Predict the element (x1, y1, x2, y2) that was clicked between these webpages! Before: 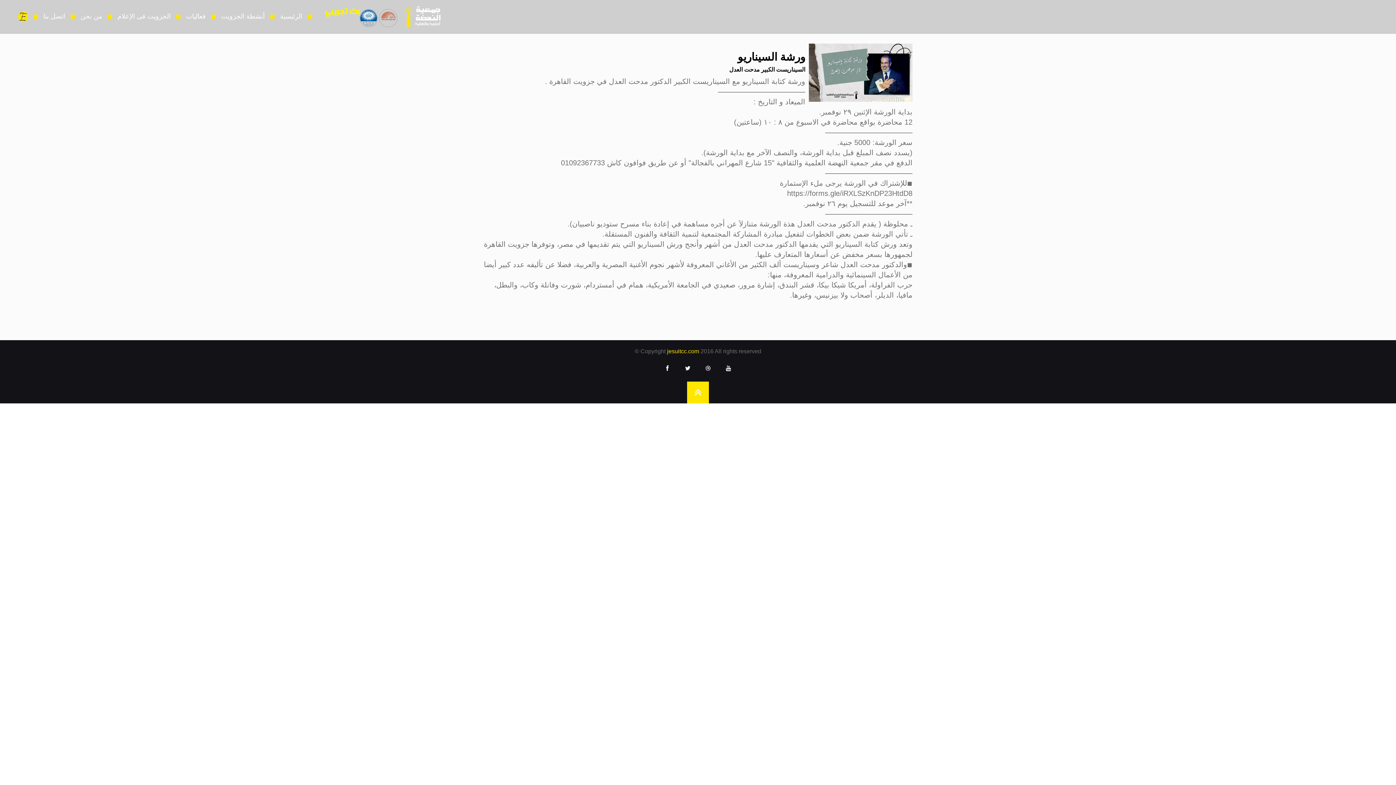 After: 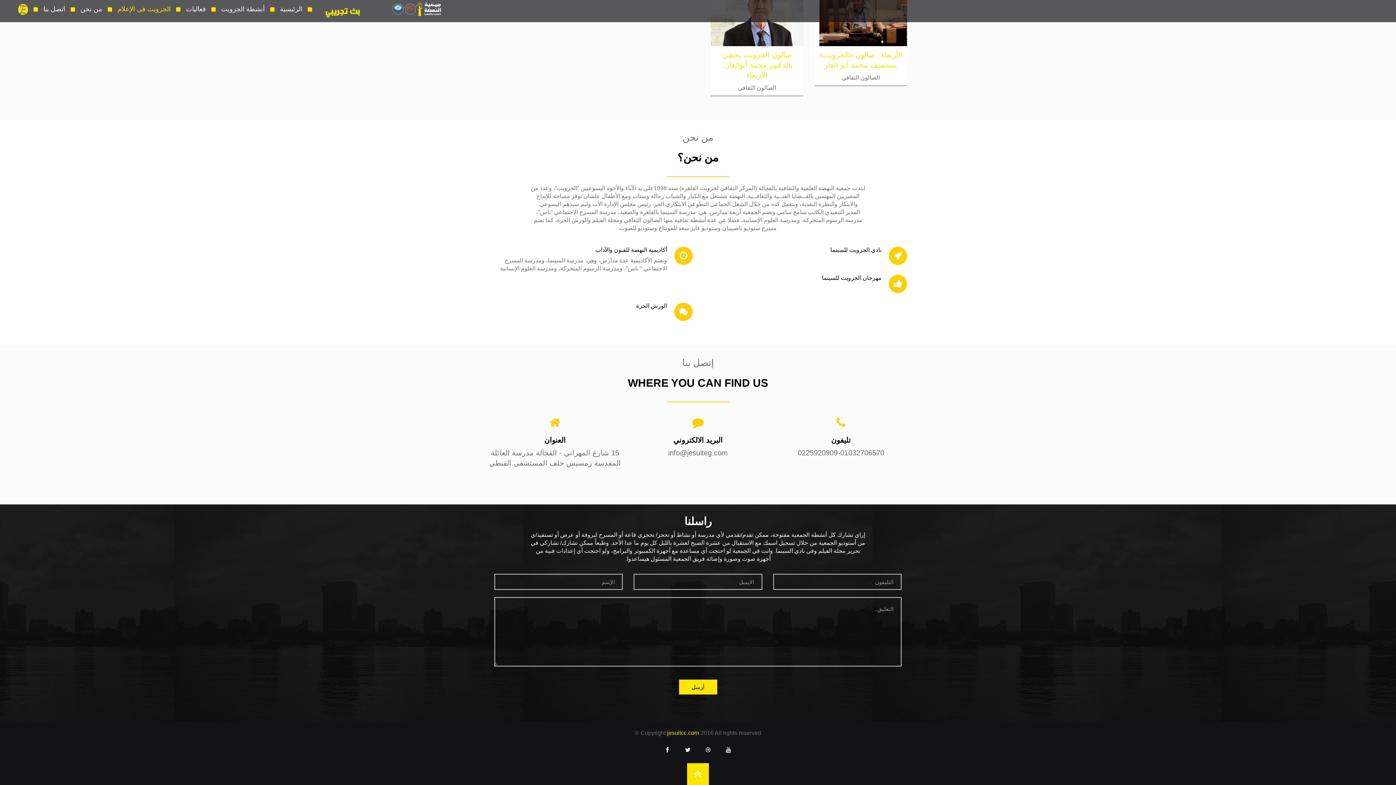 Action: label: اتصل بنا bbox: (43, 9, 80, 24)